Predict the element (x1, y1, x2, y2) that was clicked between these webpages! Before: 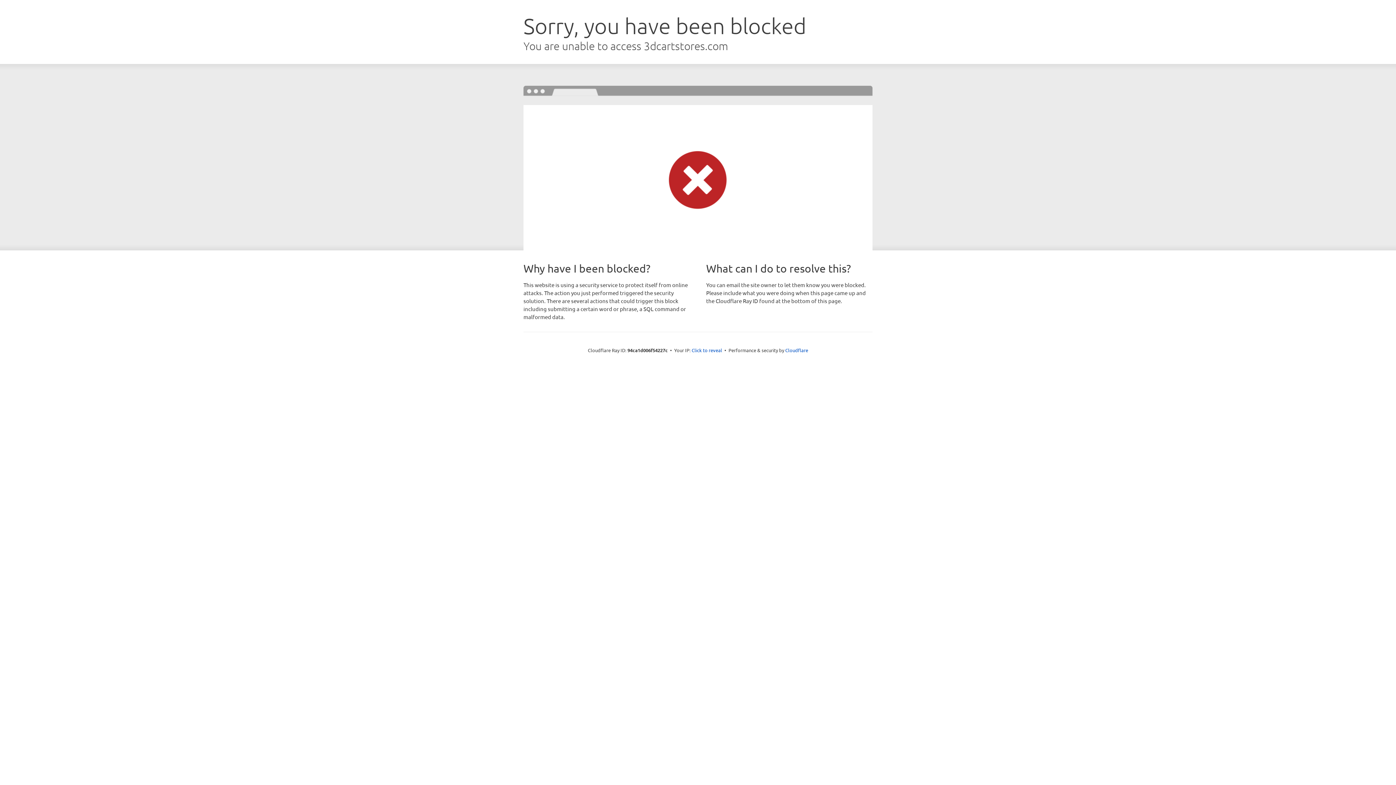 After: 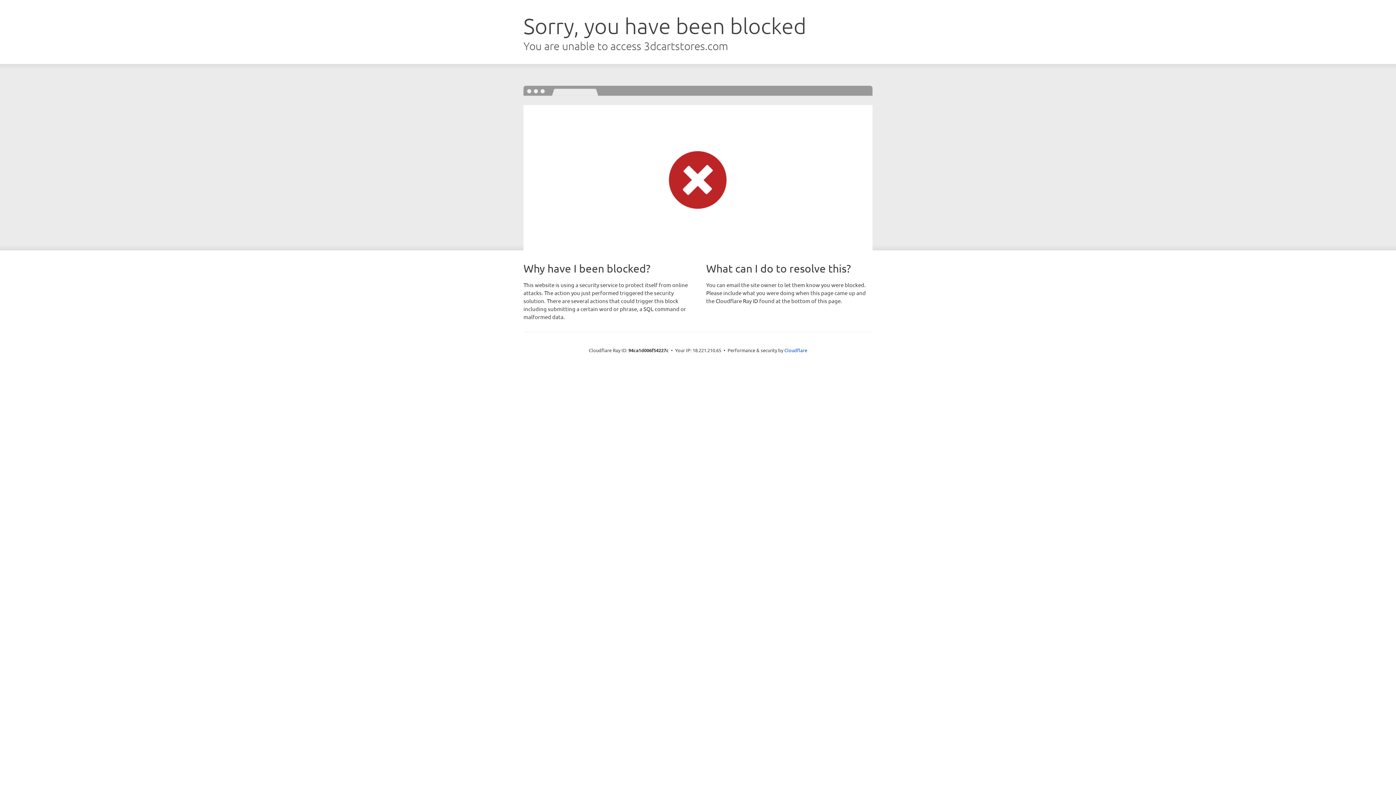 Action: bbox: (691, 346, 722, 353) label: Click to reveal